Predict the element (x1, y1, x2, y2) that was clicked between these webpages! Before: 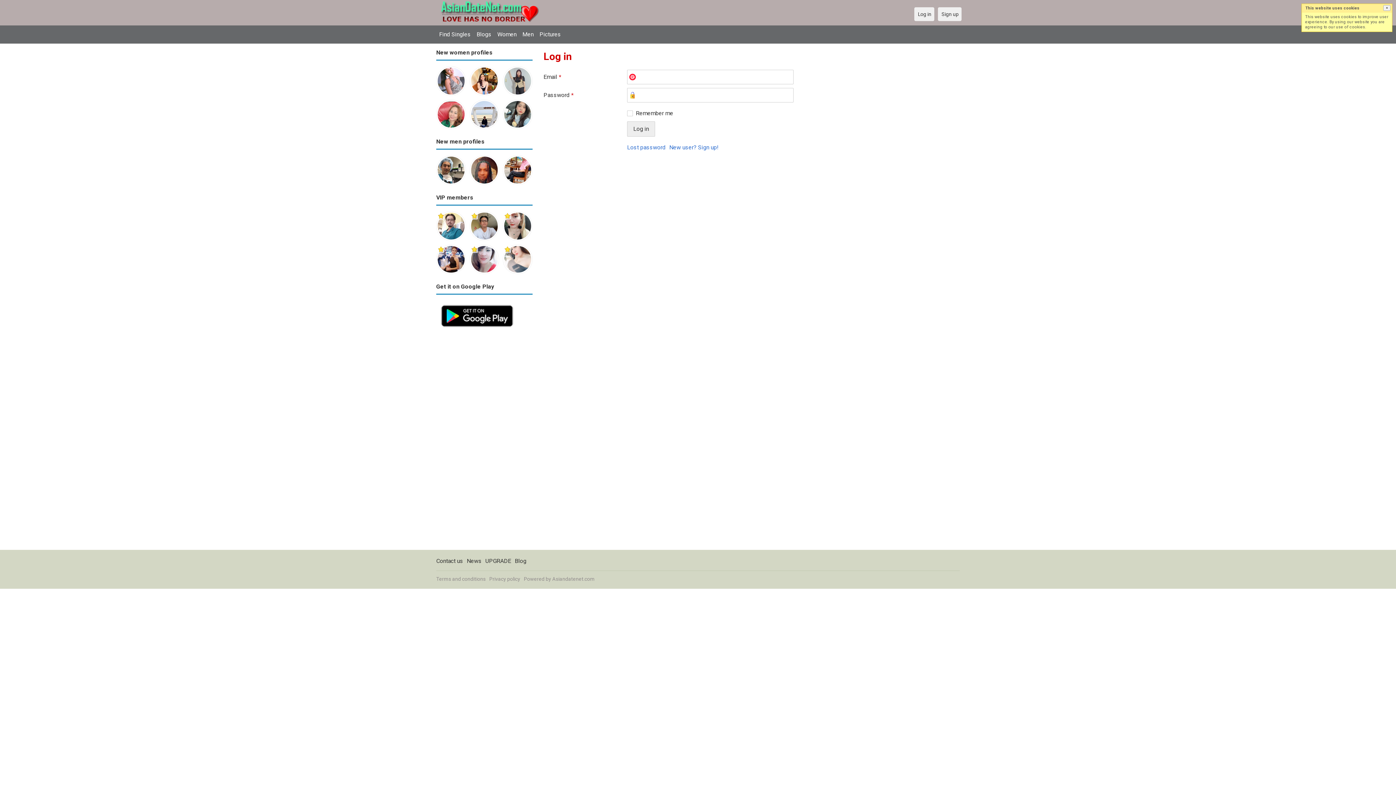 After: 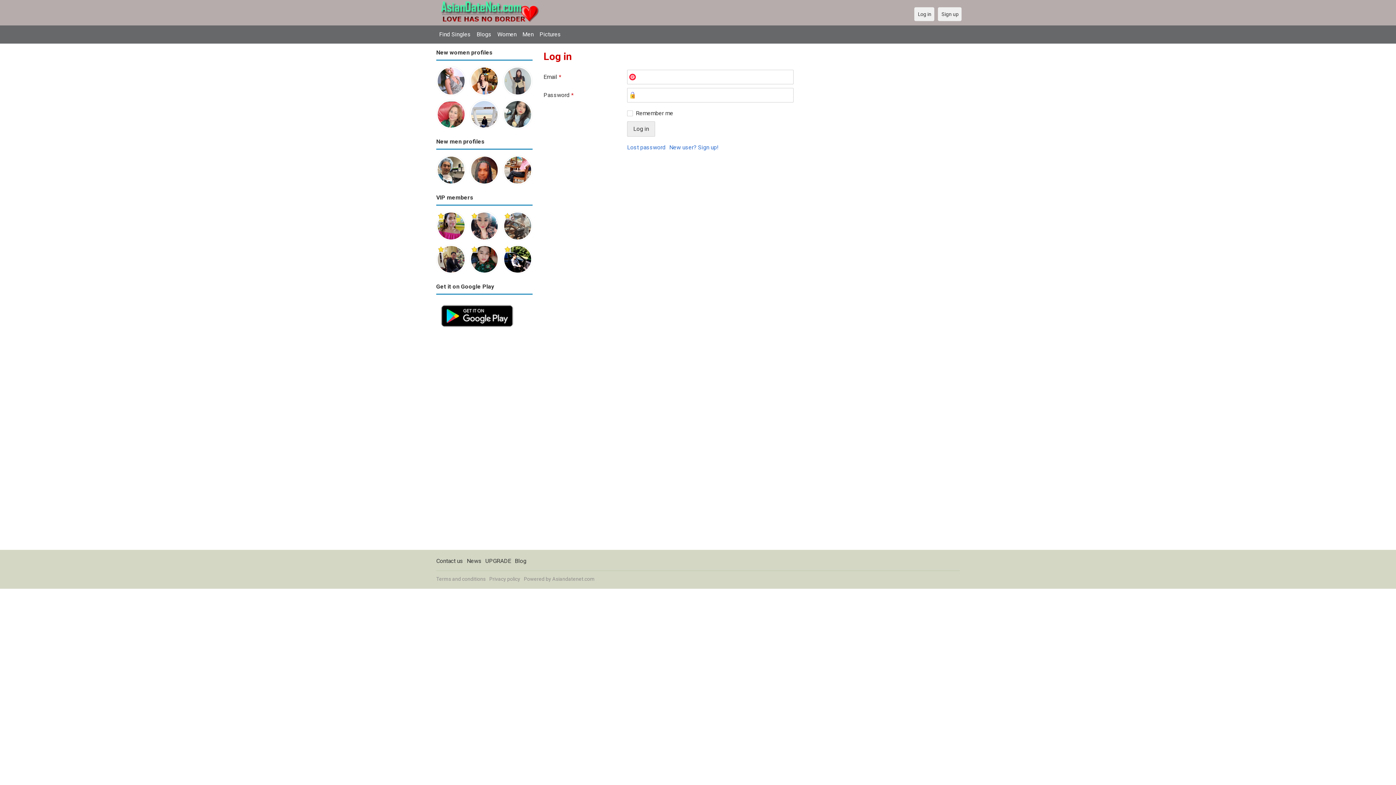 Action: bbox: (436, 156, 466, 162)